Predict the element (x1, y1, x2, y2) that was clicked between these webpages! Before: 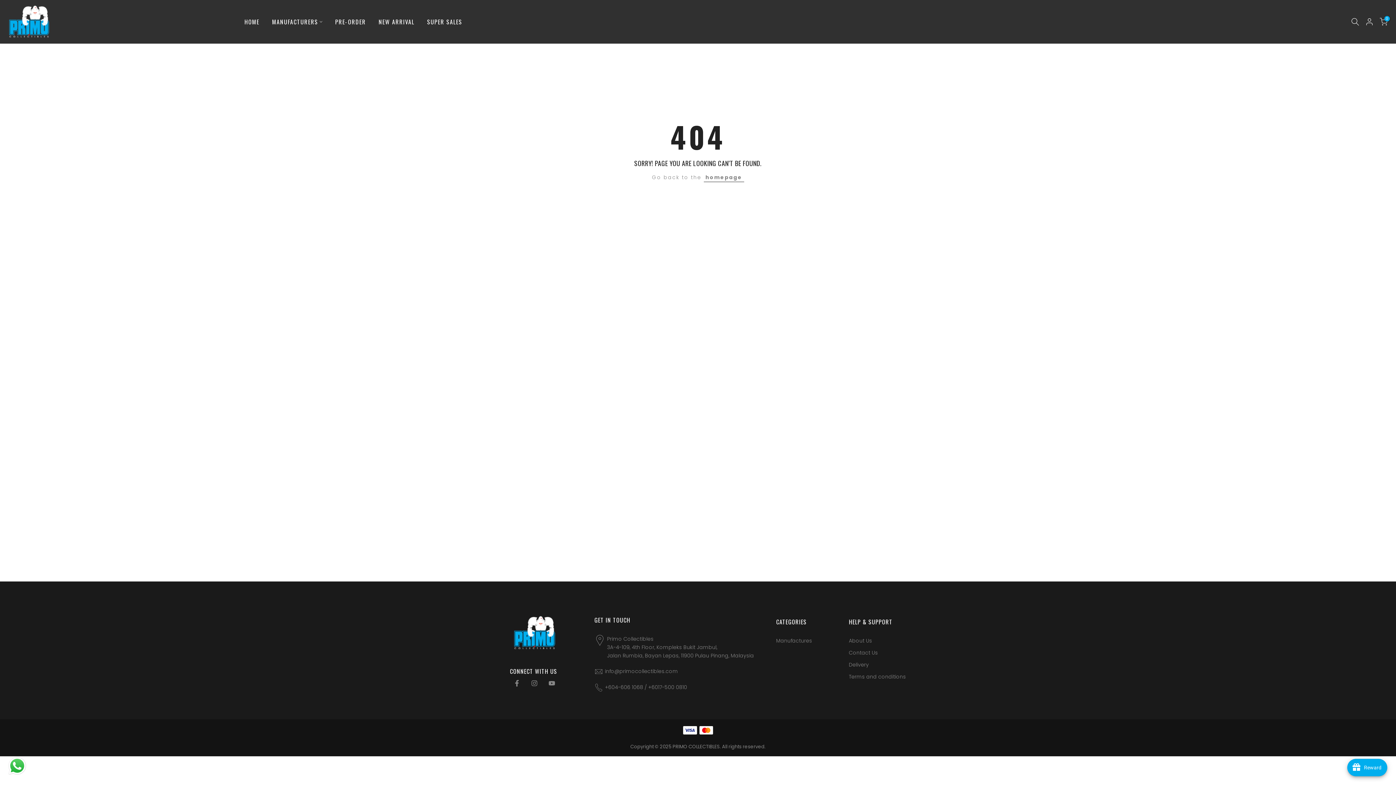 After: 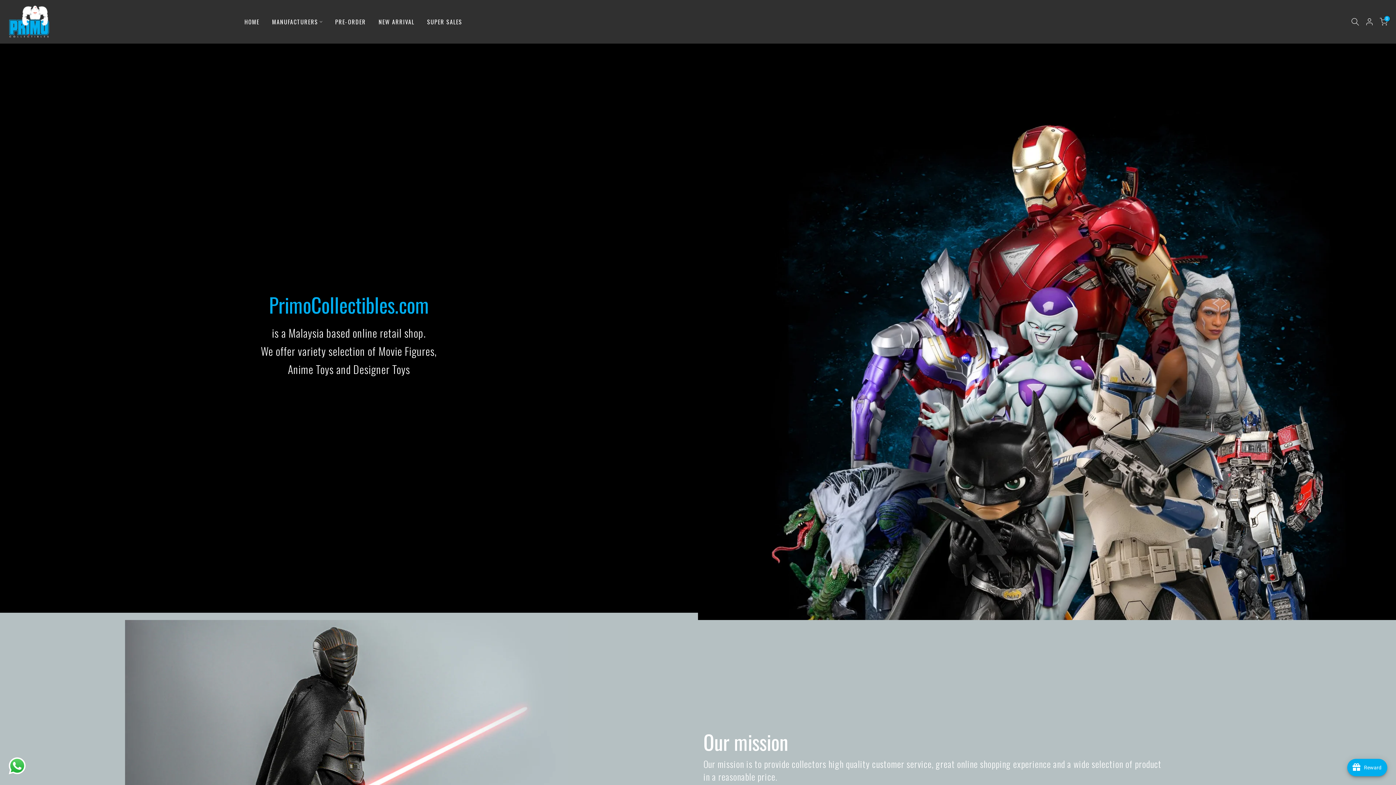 Action: bbox: (849, 637, 872, 644) label: About Us